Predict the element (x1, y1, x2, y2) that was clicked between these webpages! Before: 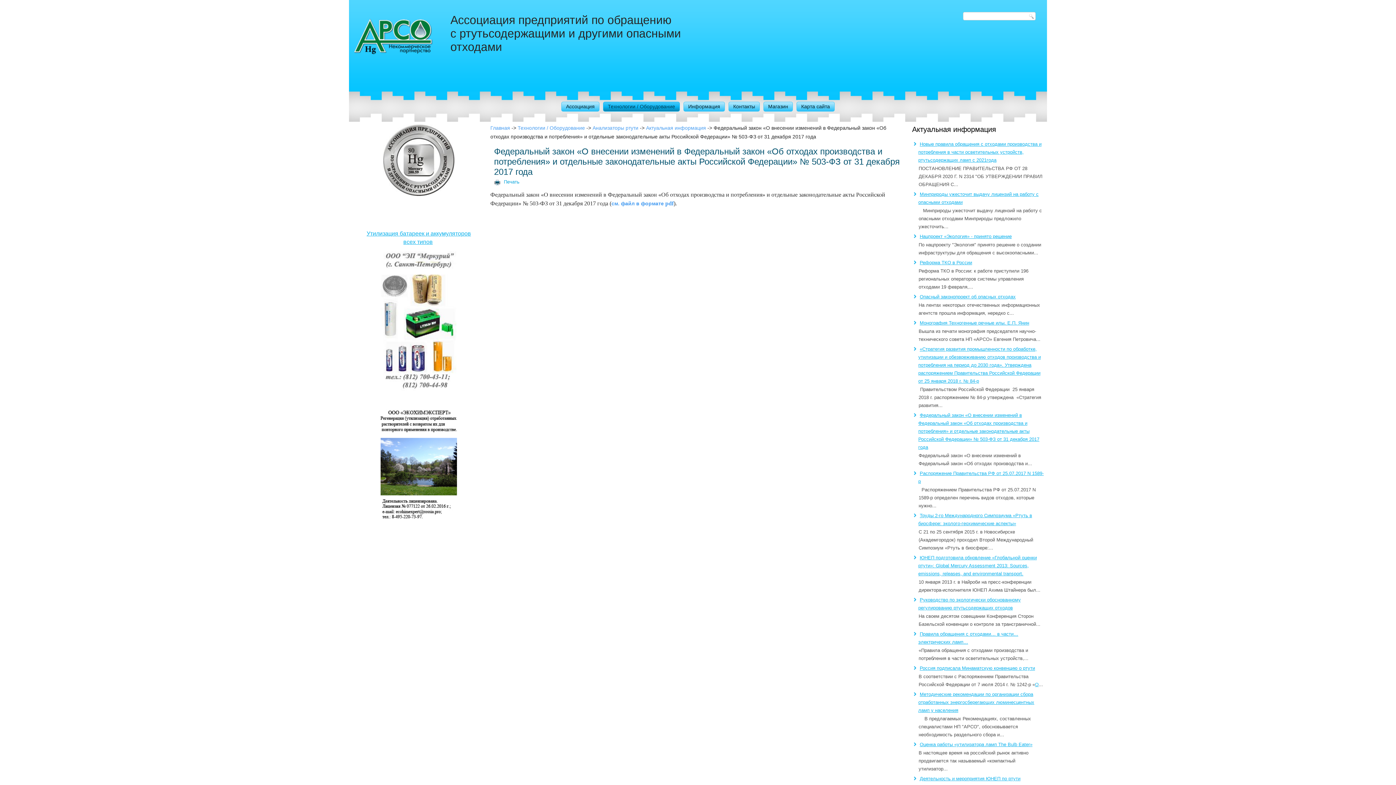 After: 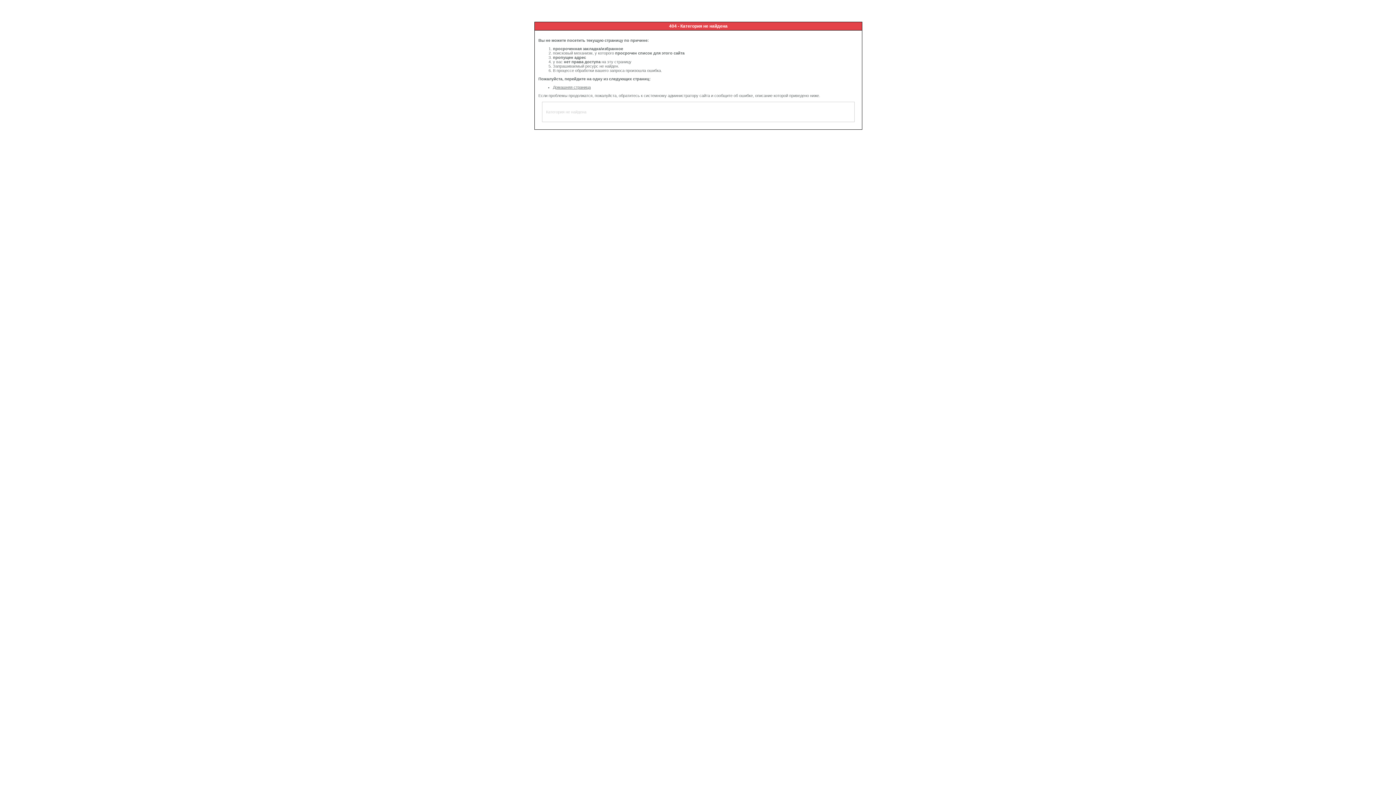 Action: bbox: (683, 101, 725, 111) label: Информация